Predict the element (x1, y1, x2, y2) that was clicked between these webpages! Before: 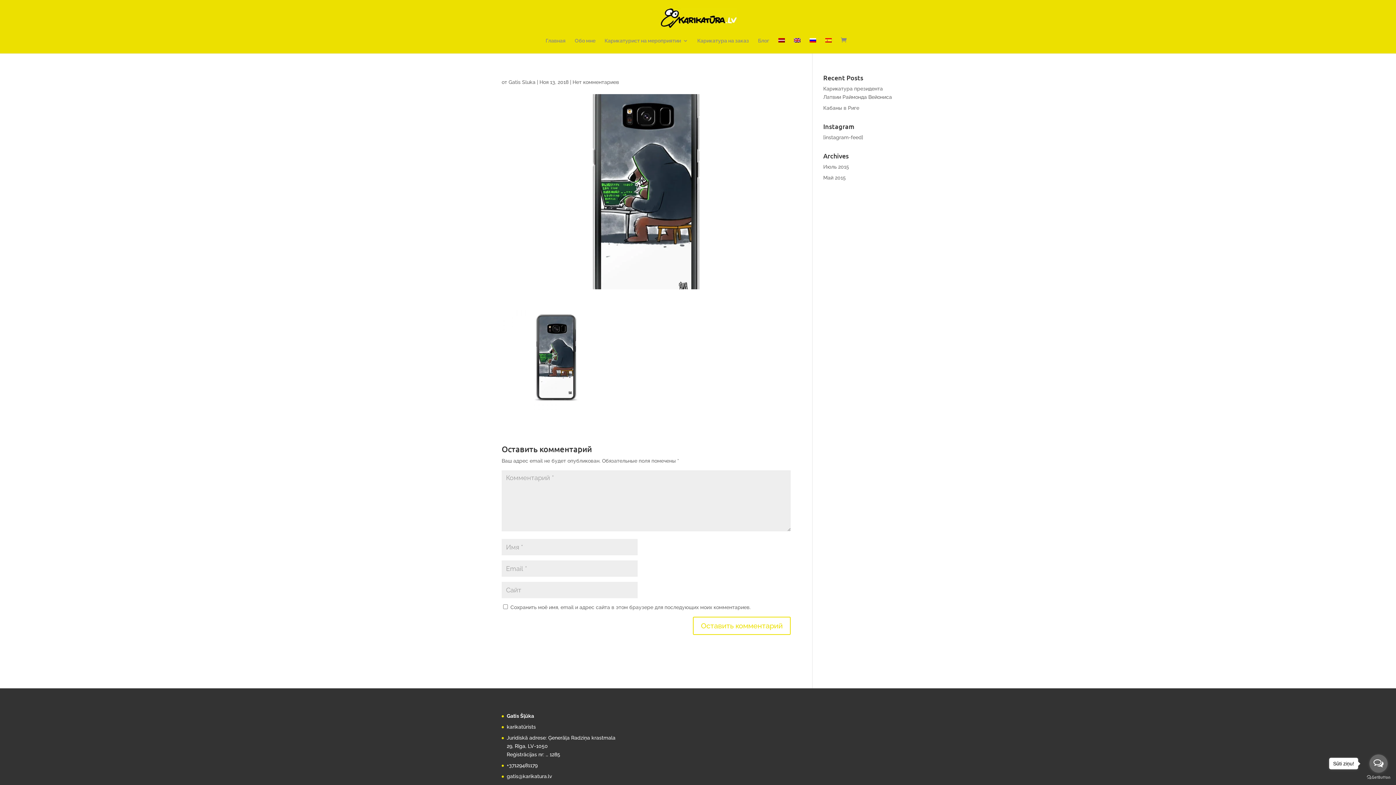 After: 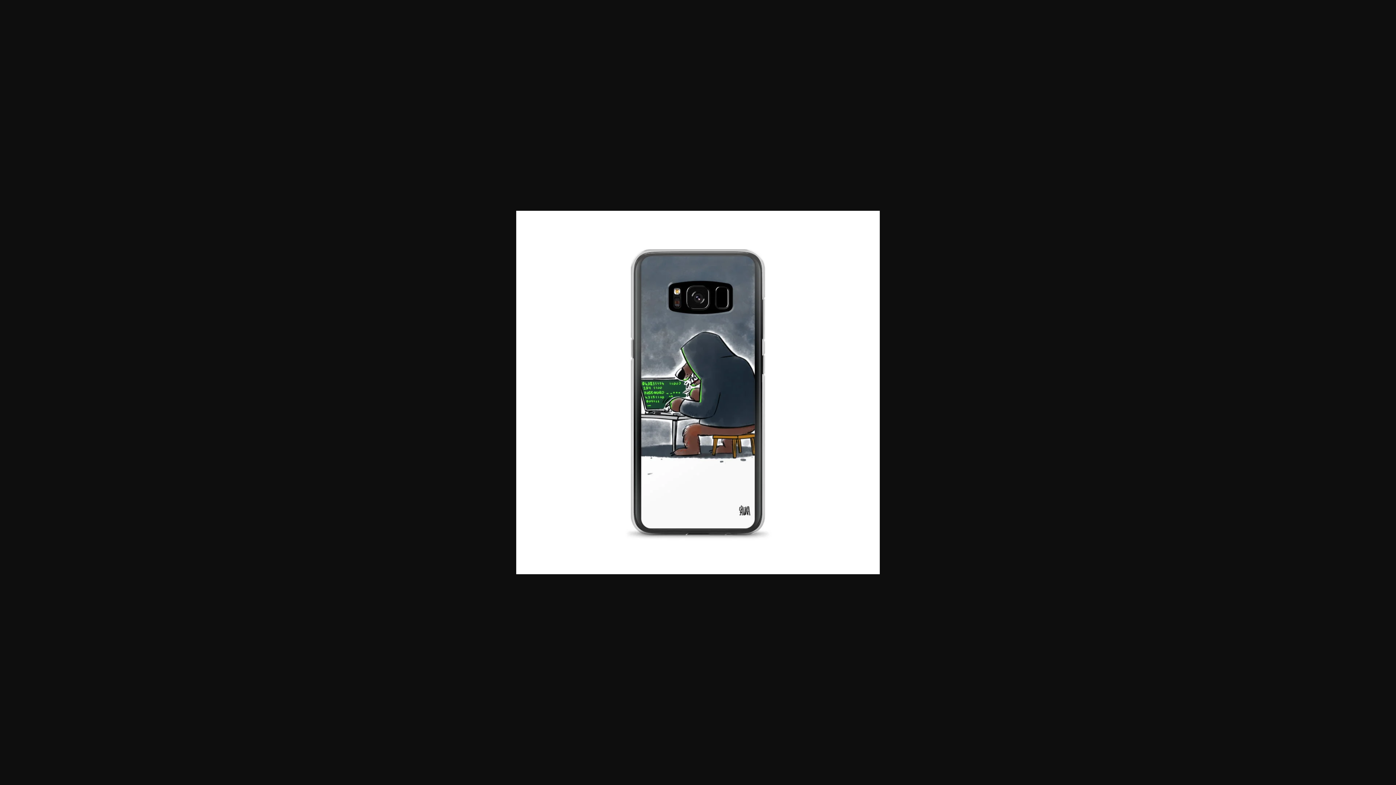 Action: bbox: (501, 404, 610, 410)